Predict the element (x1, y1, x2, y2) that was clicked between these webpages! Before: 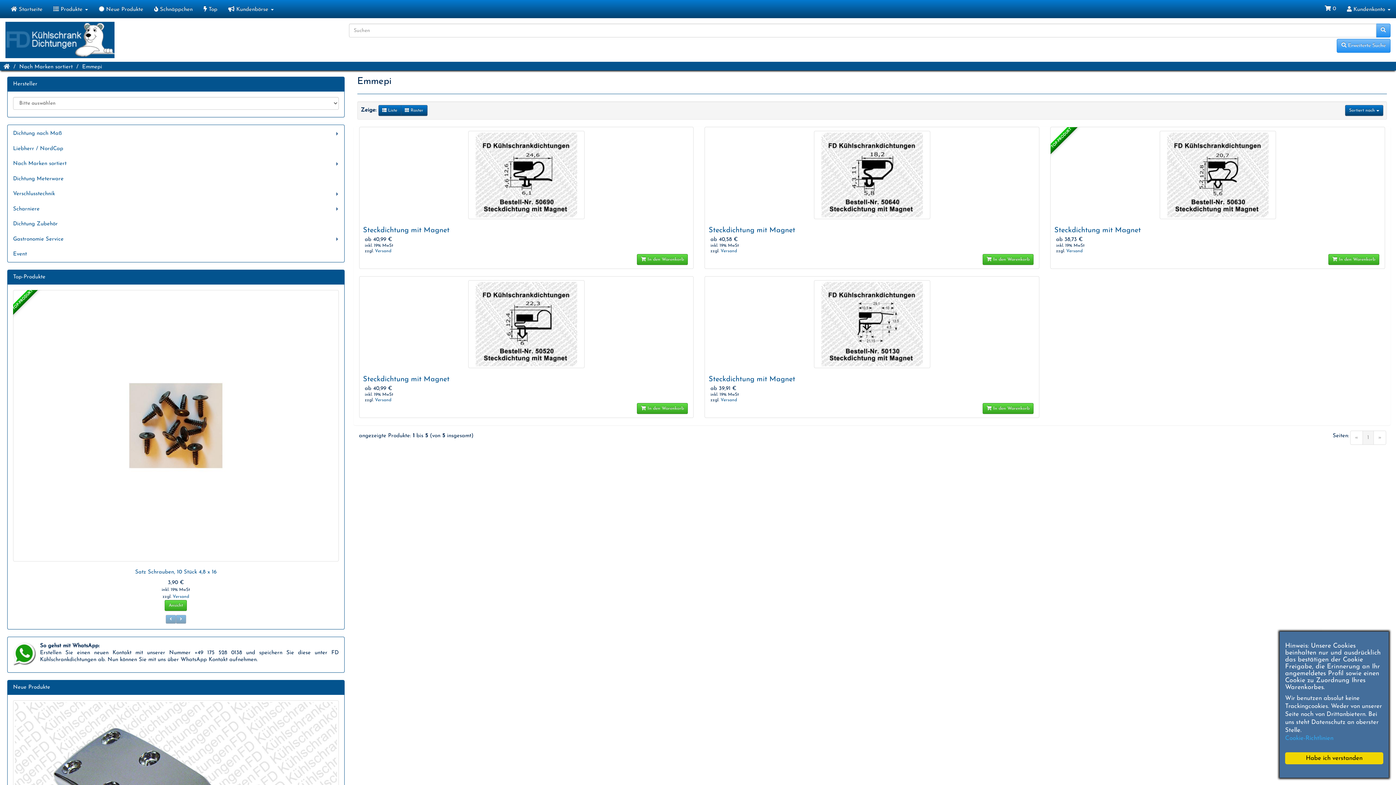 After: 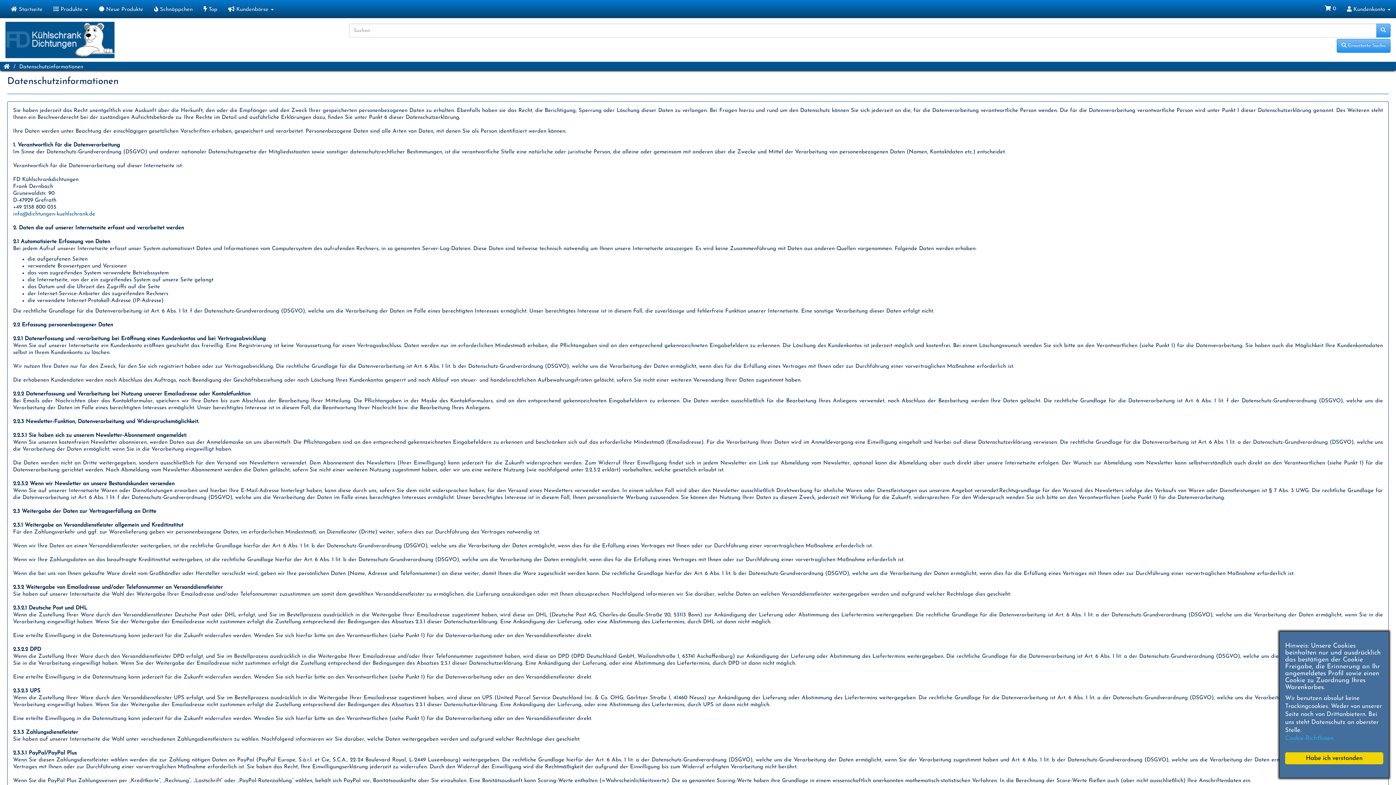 Action: label: 
Cookie-Richtlinien bbox: (1285, 735, 1333, 741)